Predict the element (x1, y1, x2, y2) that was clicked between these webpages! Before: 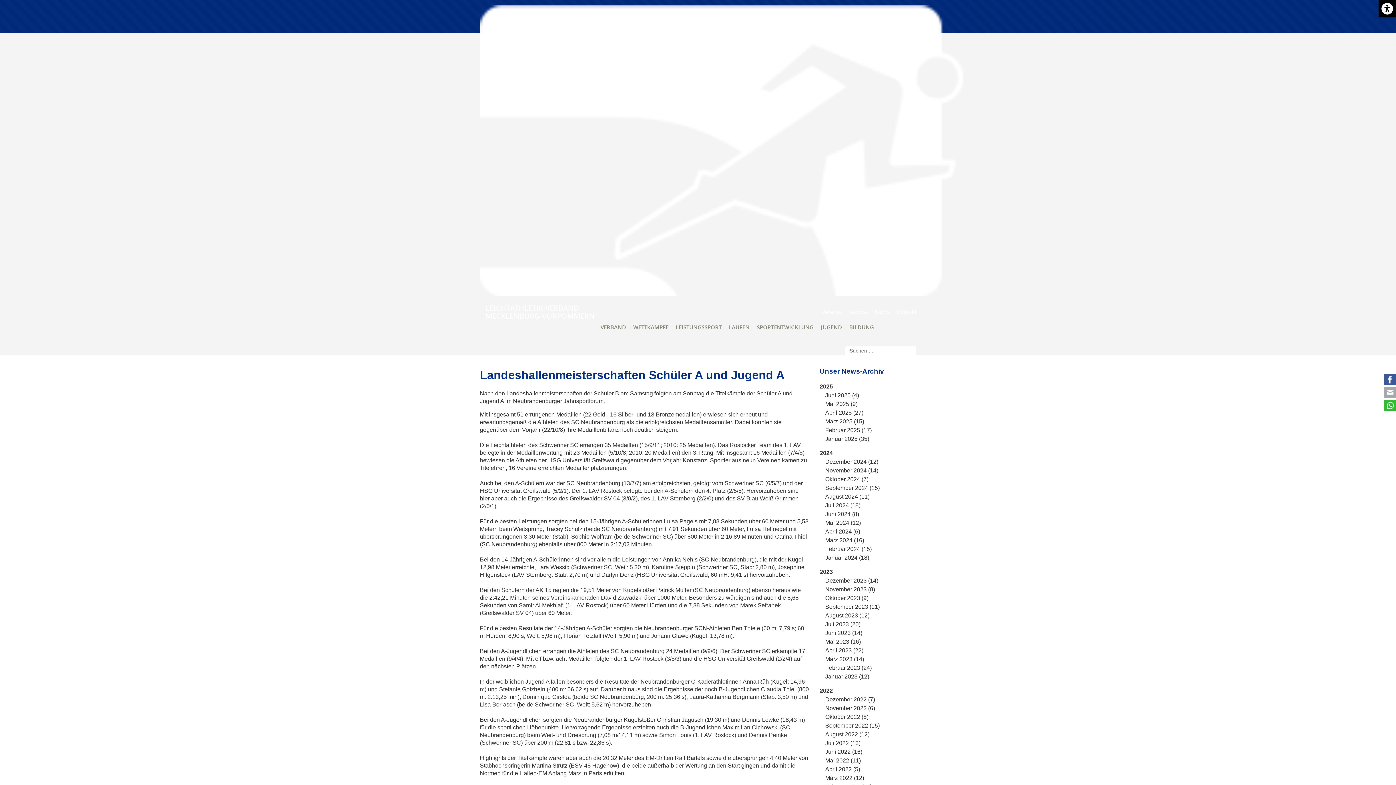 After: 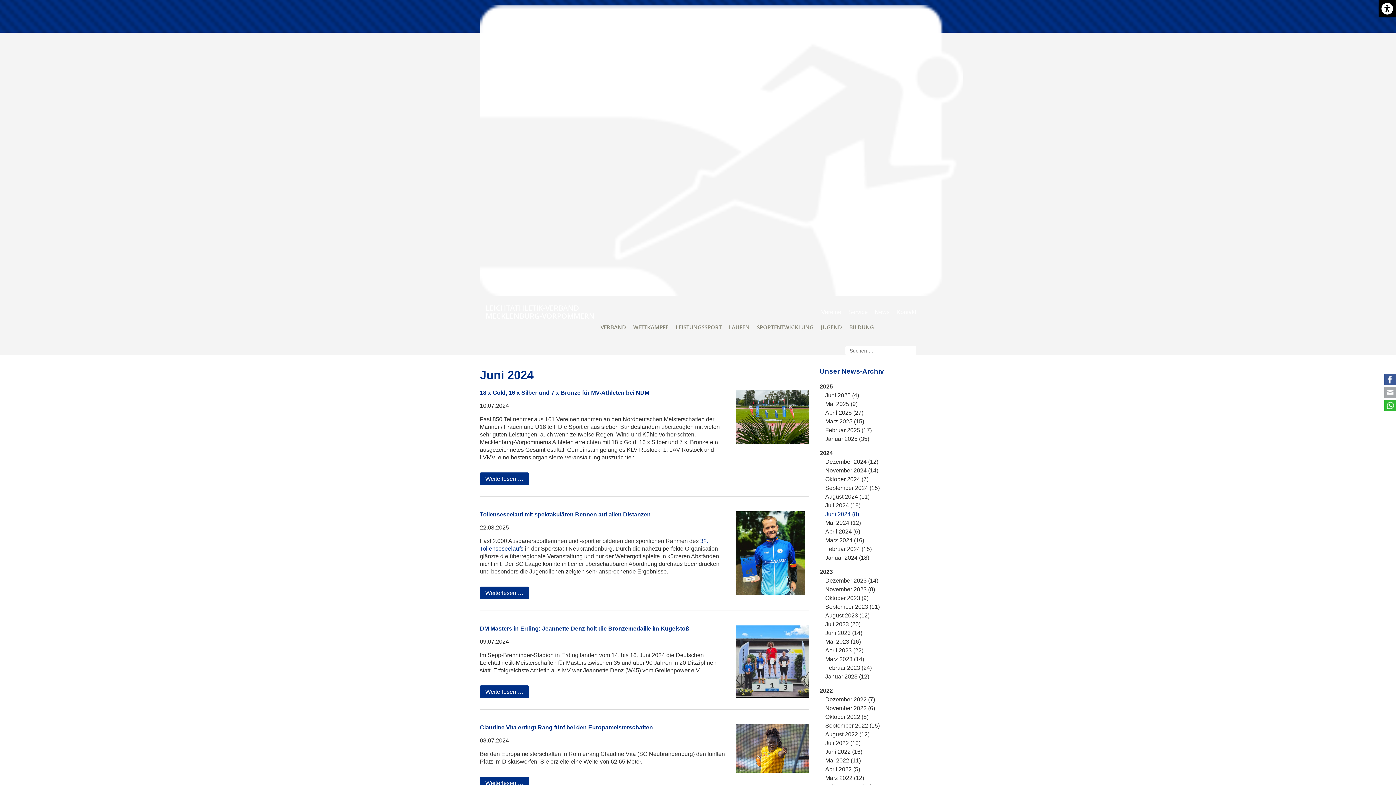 Action: label: Juni 2024 (8) bbox: (825, 511, 859, 517)